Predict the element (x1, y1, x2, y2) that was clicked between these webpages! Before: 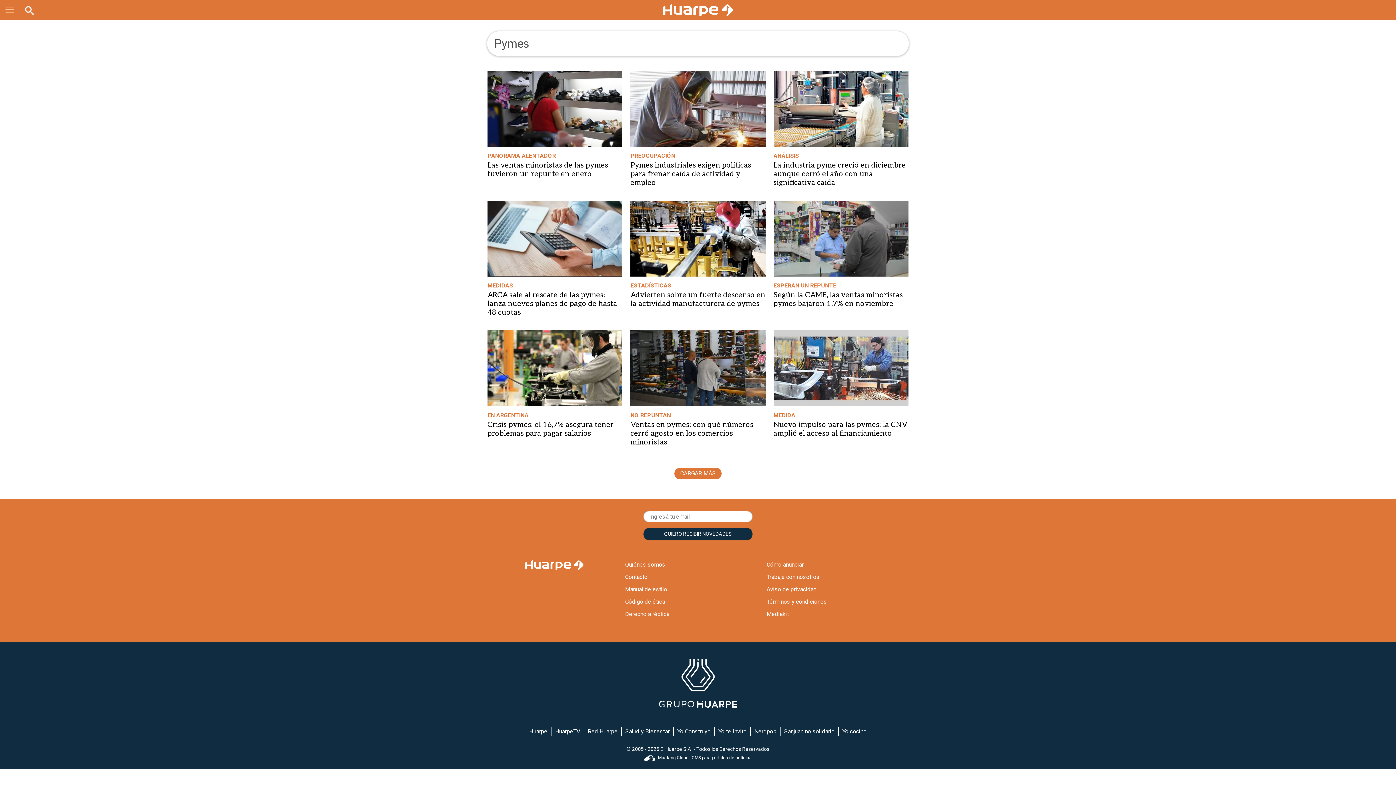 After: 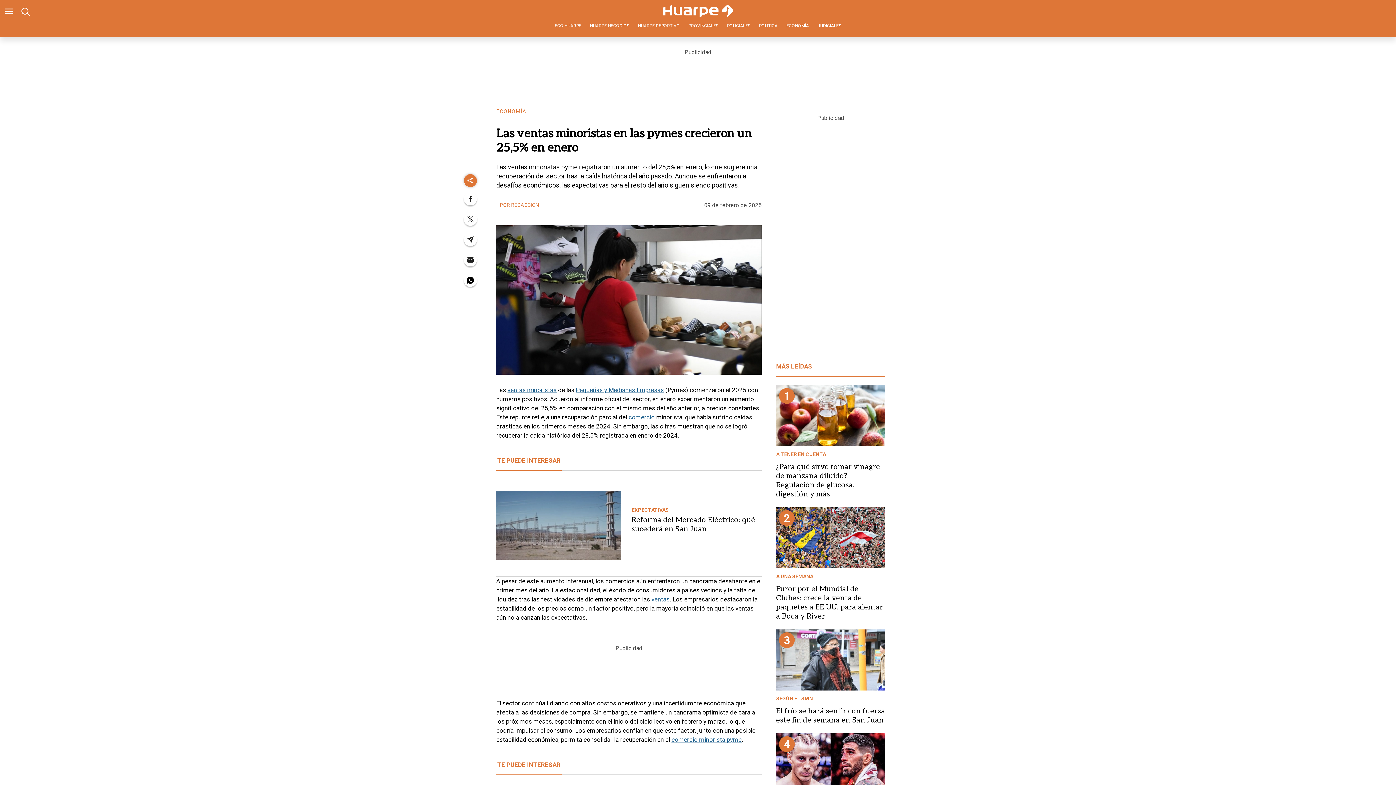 Action: bbox: (487, 70, 622, 146)